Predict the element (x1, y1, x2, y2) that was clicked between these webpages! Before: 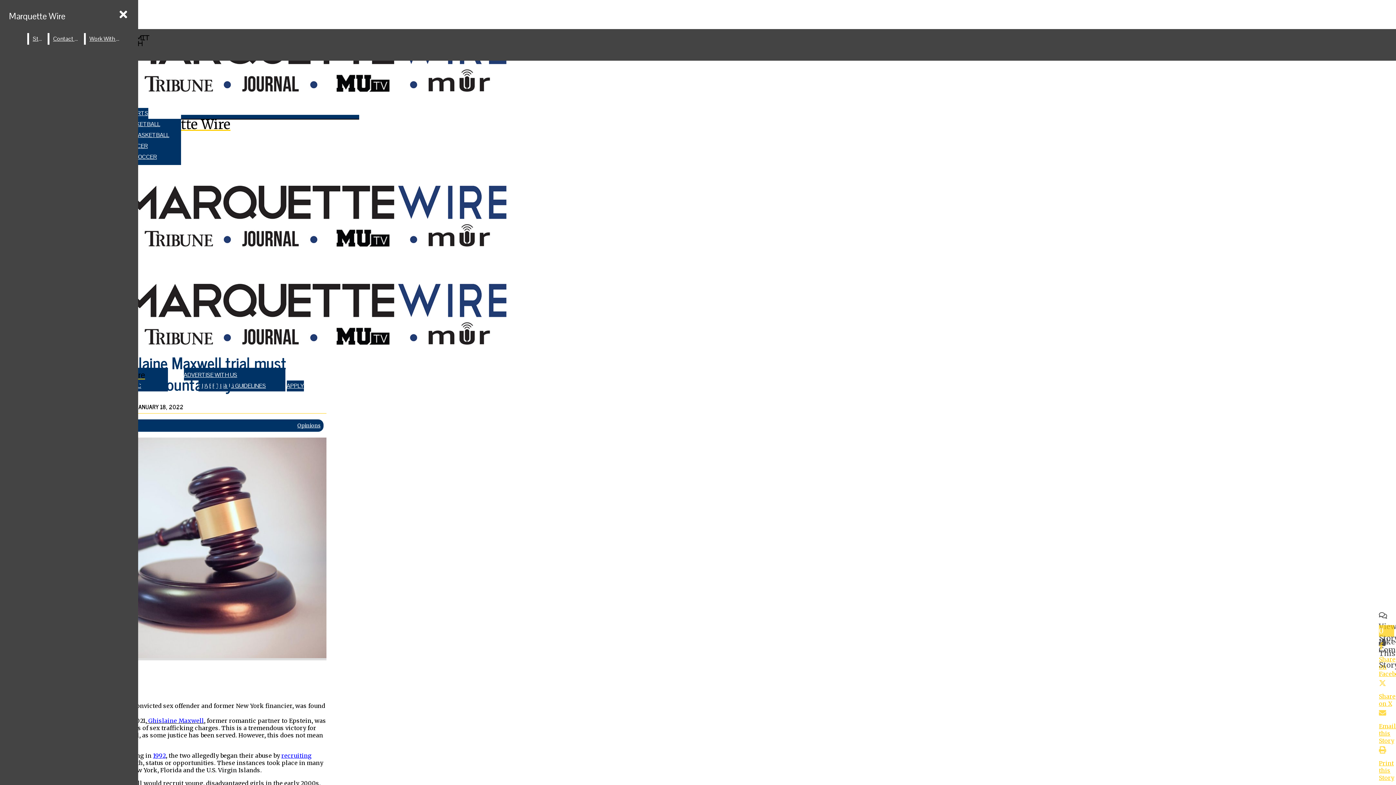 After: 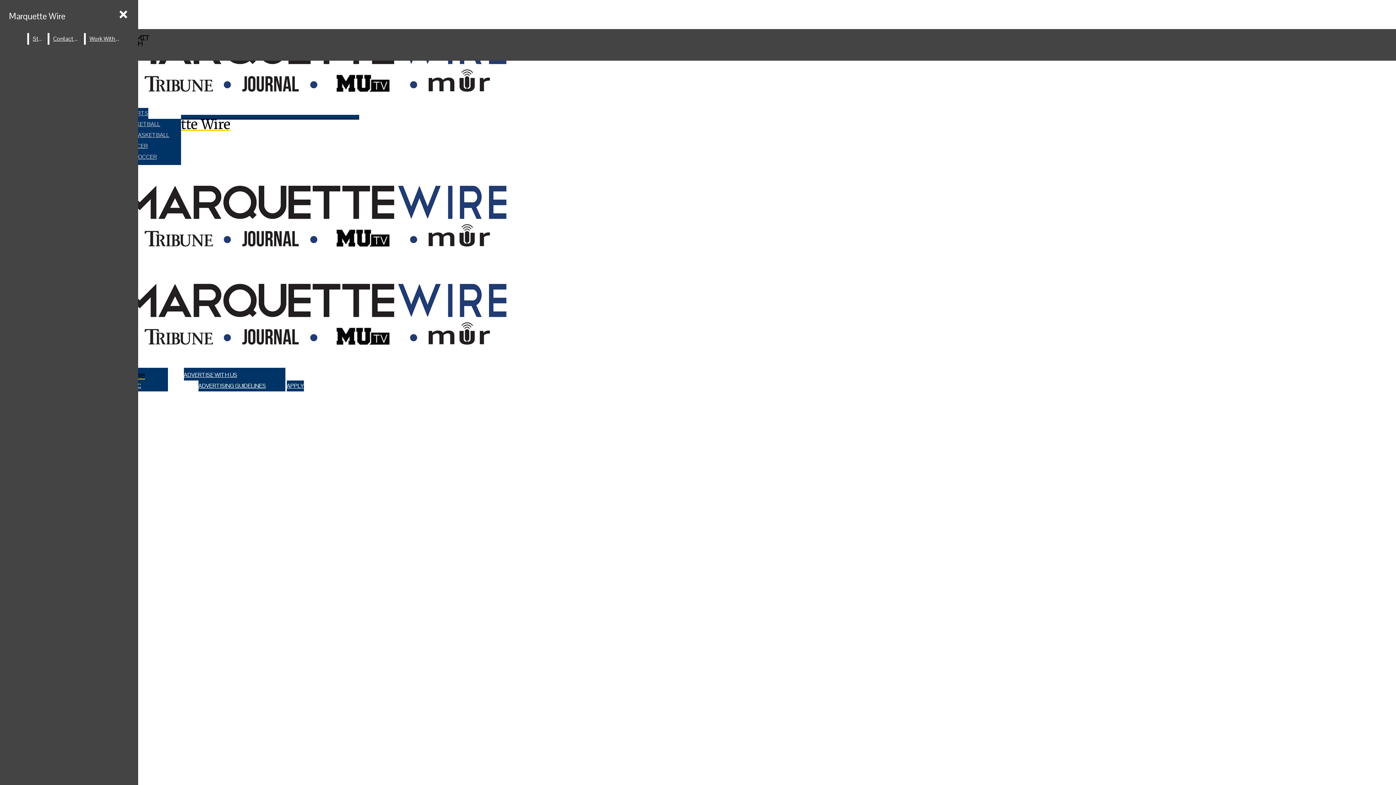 Action: label: MEN’S SOCCER bbox: (107, 140, 180, 151)